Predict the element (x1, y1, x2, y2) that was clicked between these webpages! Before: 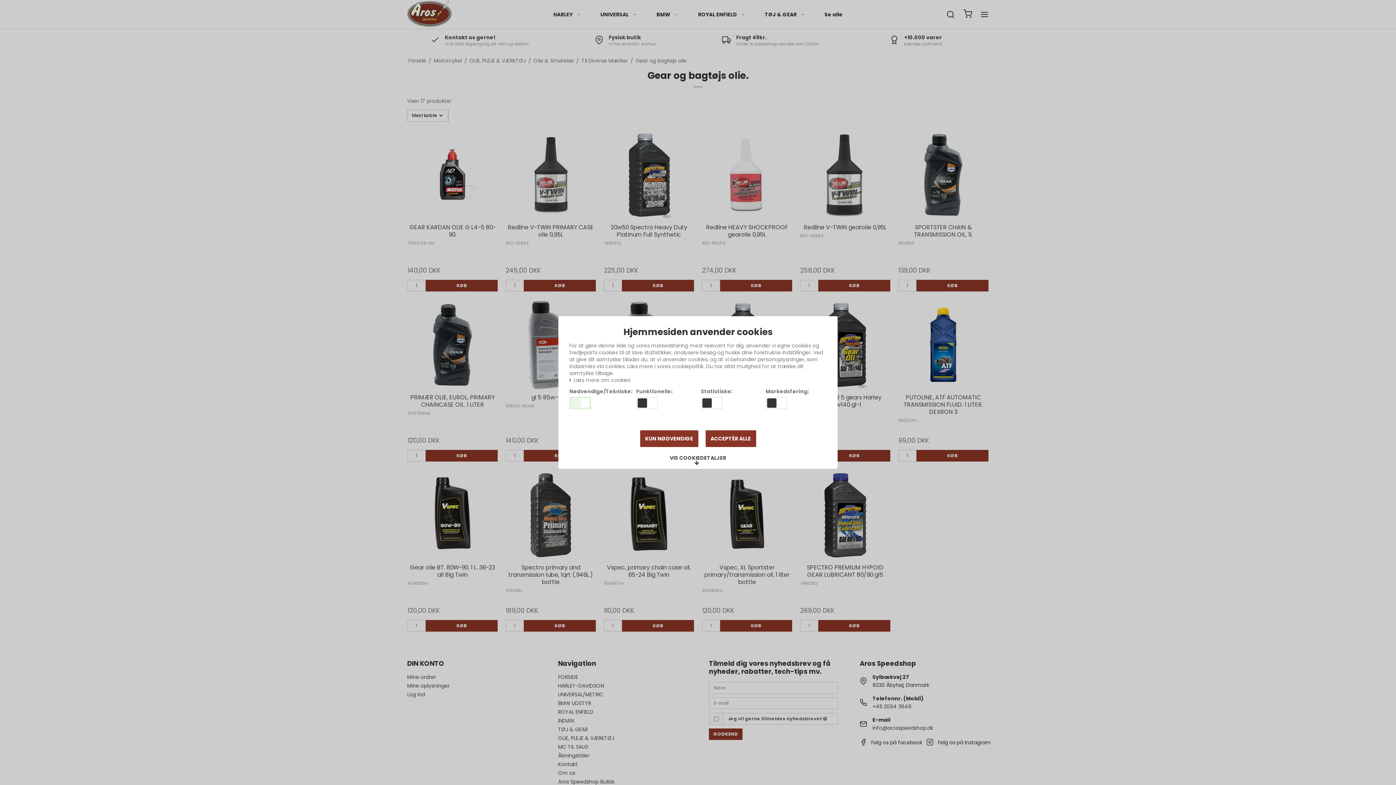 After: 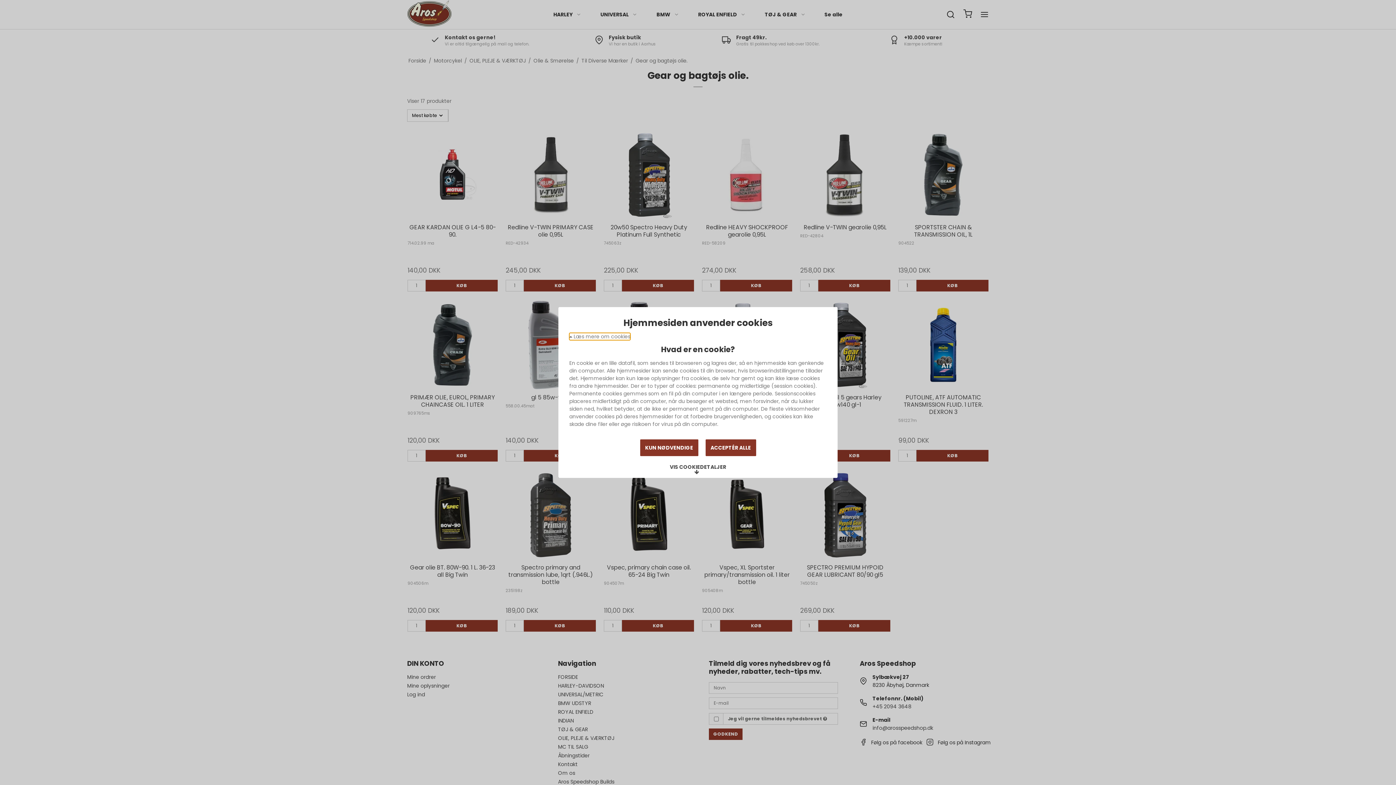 Action: label:  Læs mere om cookies bbox: (569, 377, 630, 383)